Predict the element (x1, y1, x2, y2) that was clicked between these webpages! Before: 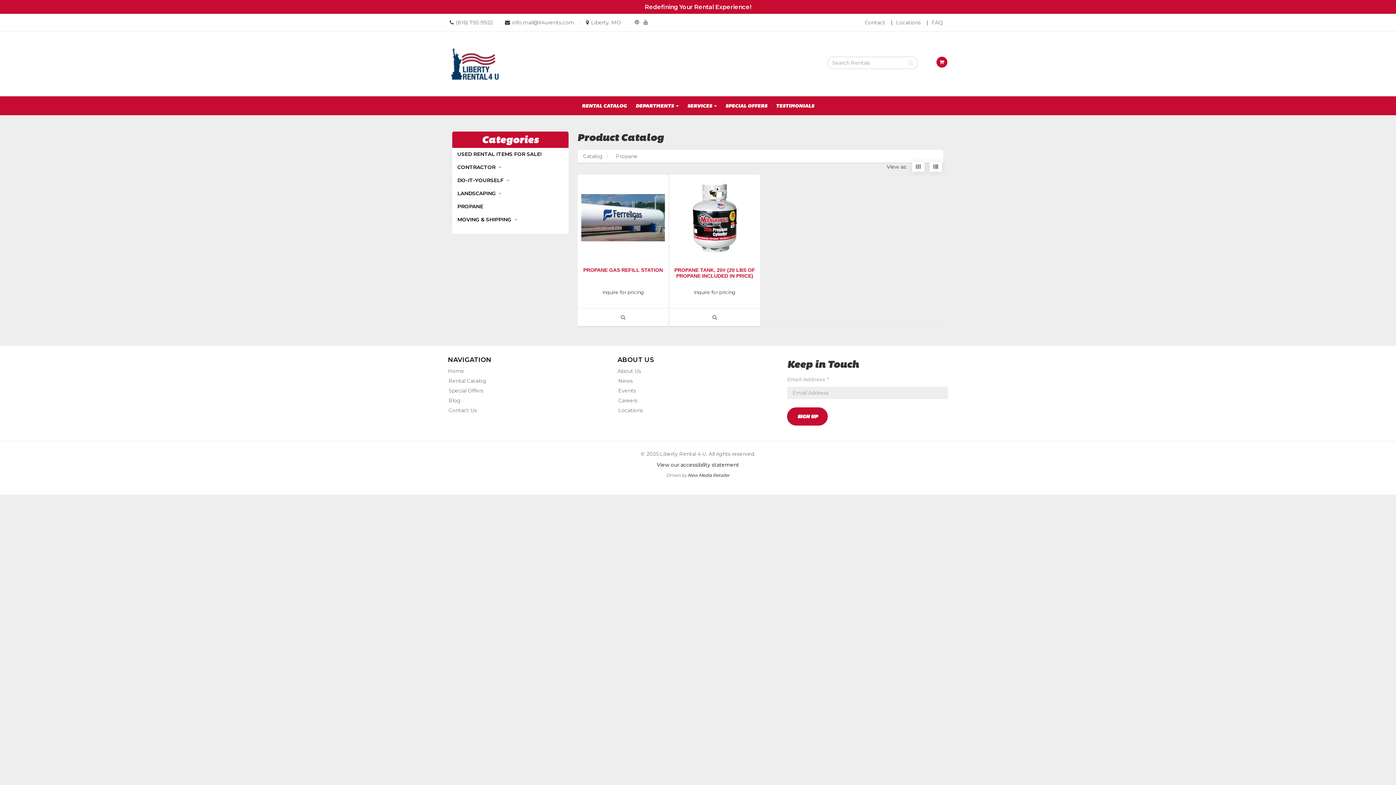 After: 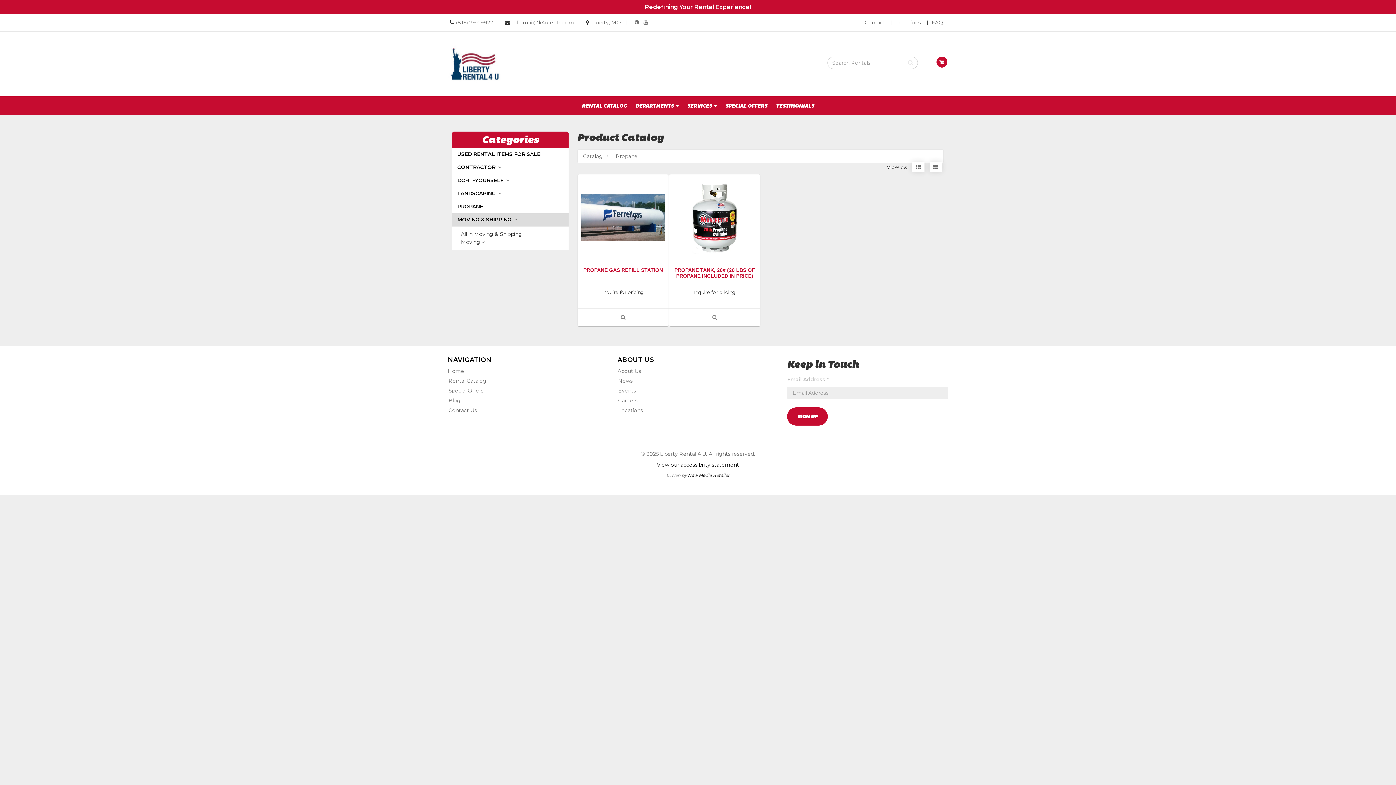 Action: bbox: (452, 214, 568, 225) label: MOVING & SHIPPING 